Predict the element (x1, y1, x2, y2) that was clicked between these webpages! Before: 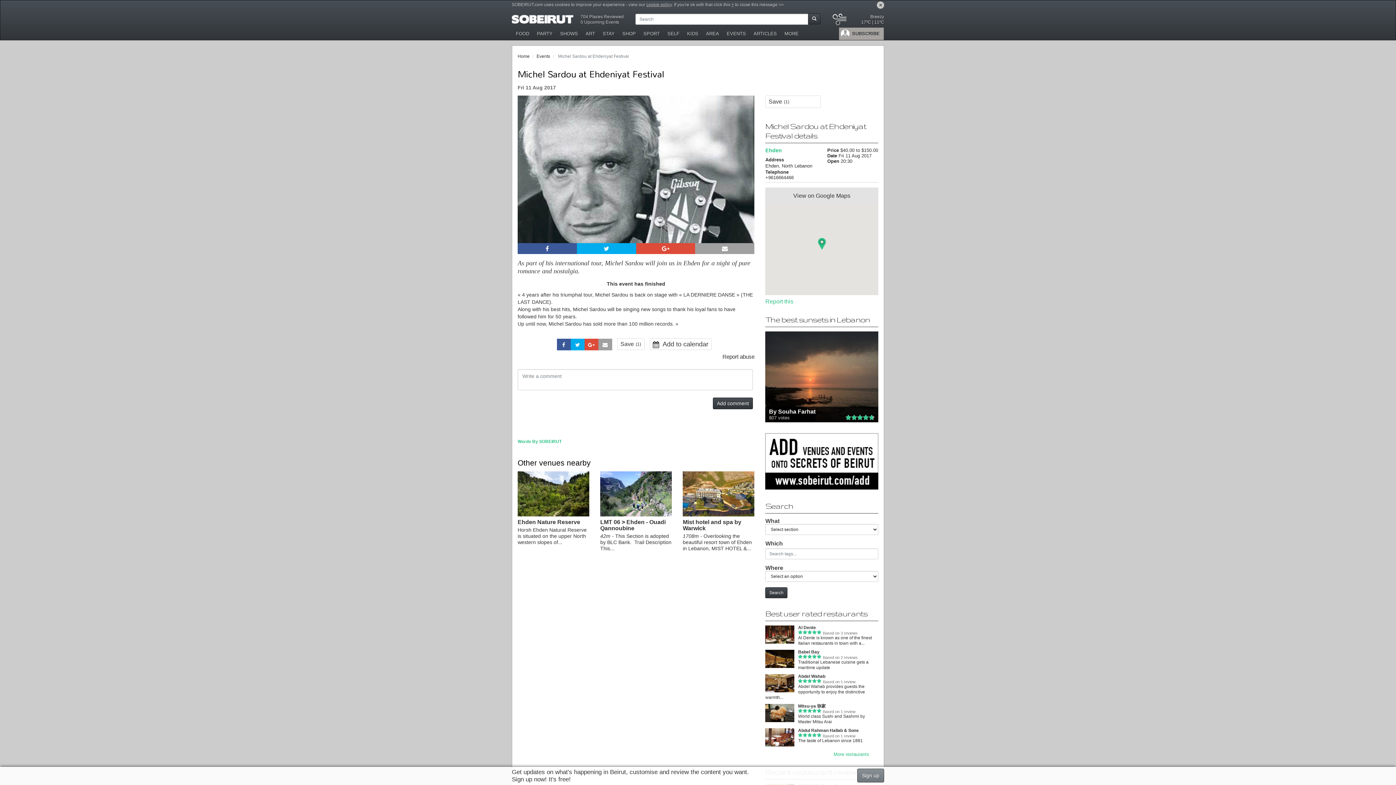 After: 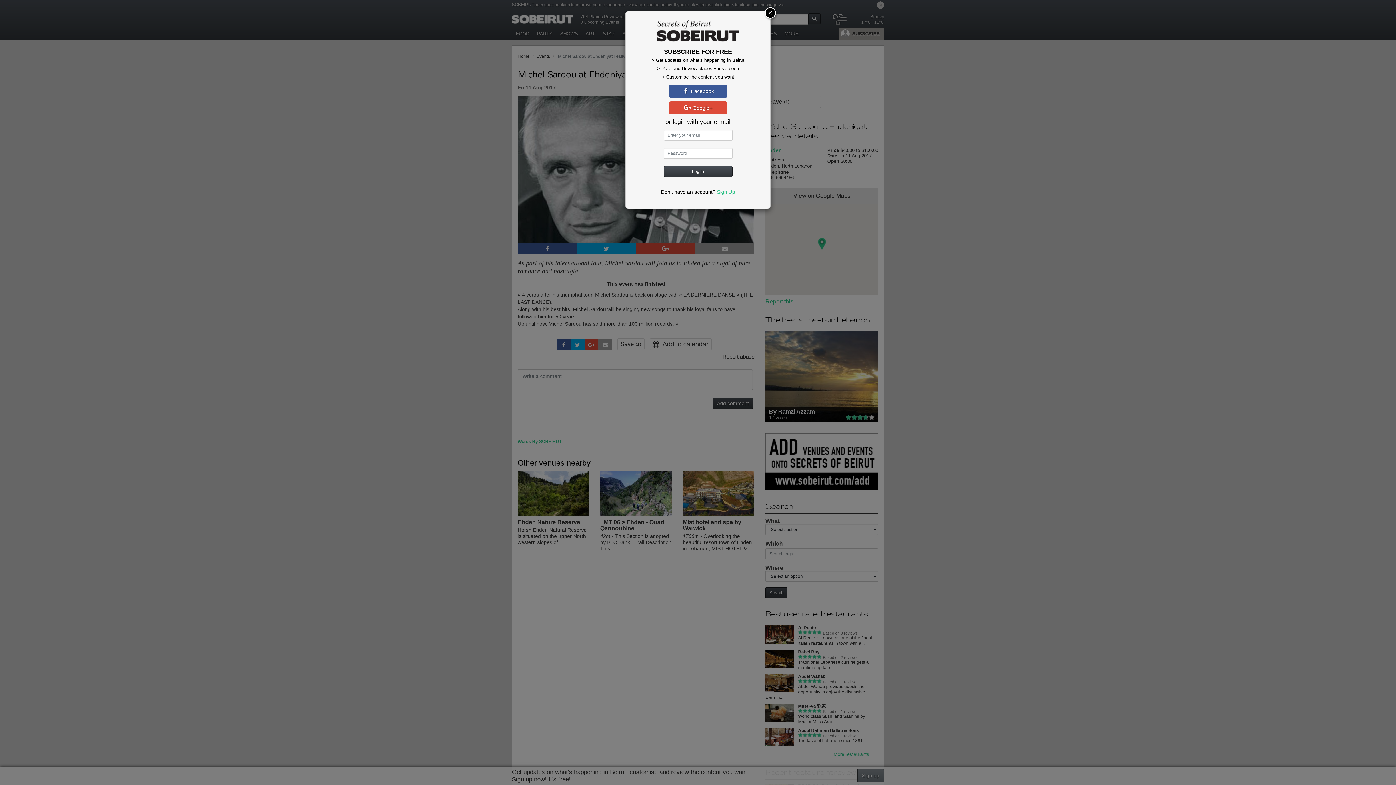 Action: label: Add comment bbox: (713, 397, 753, 409)